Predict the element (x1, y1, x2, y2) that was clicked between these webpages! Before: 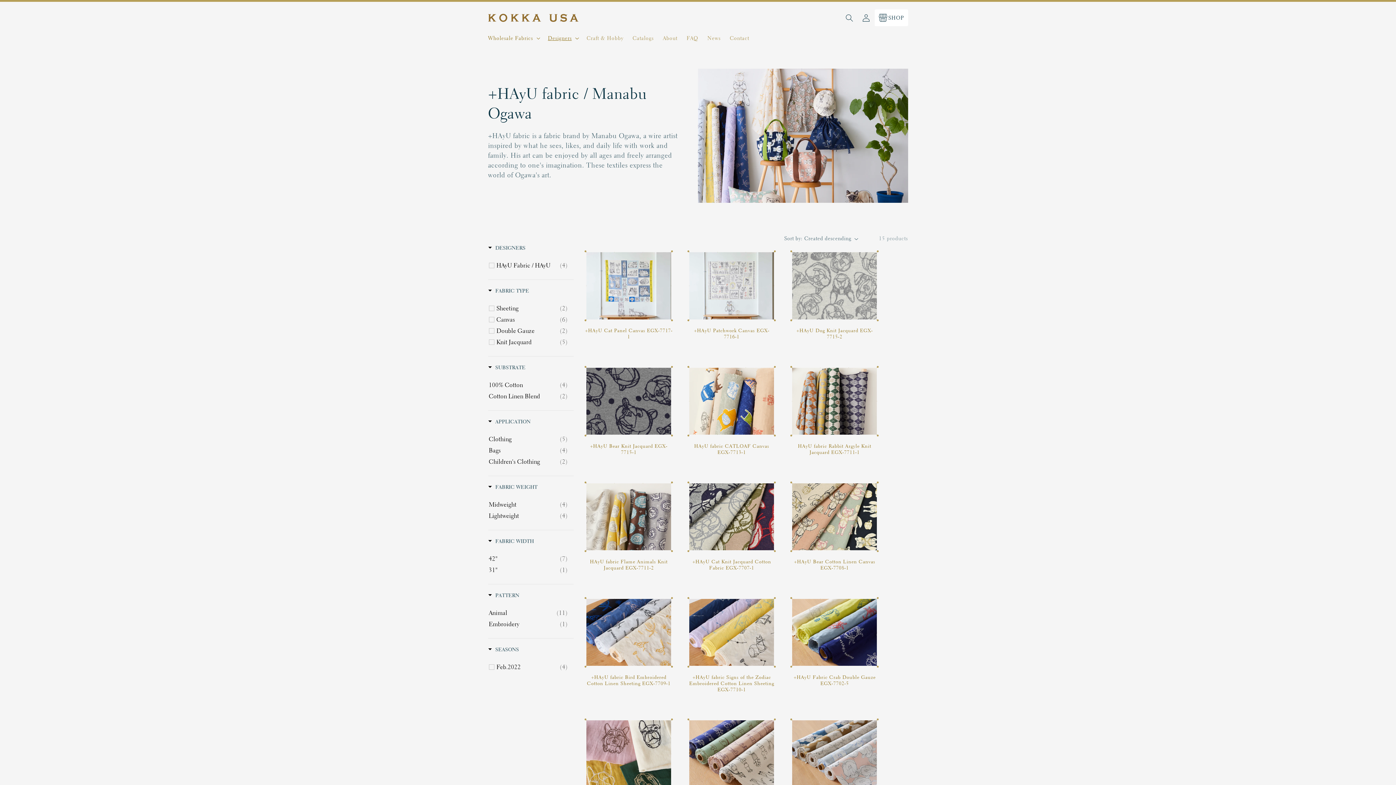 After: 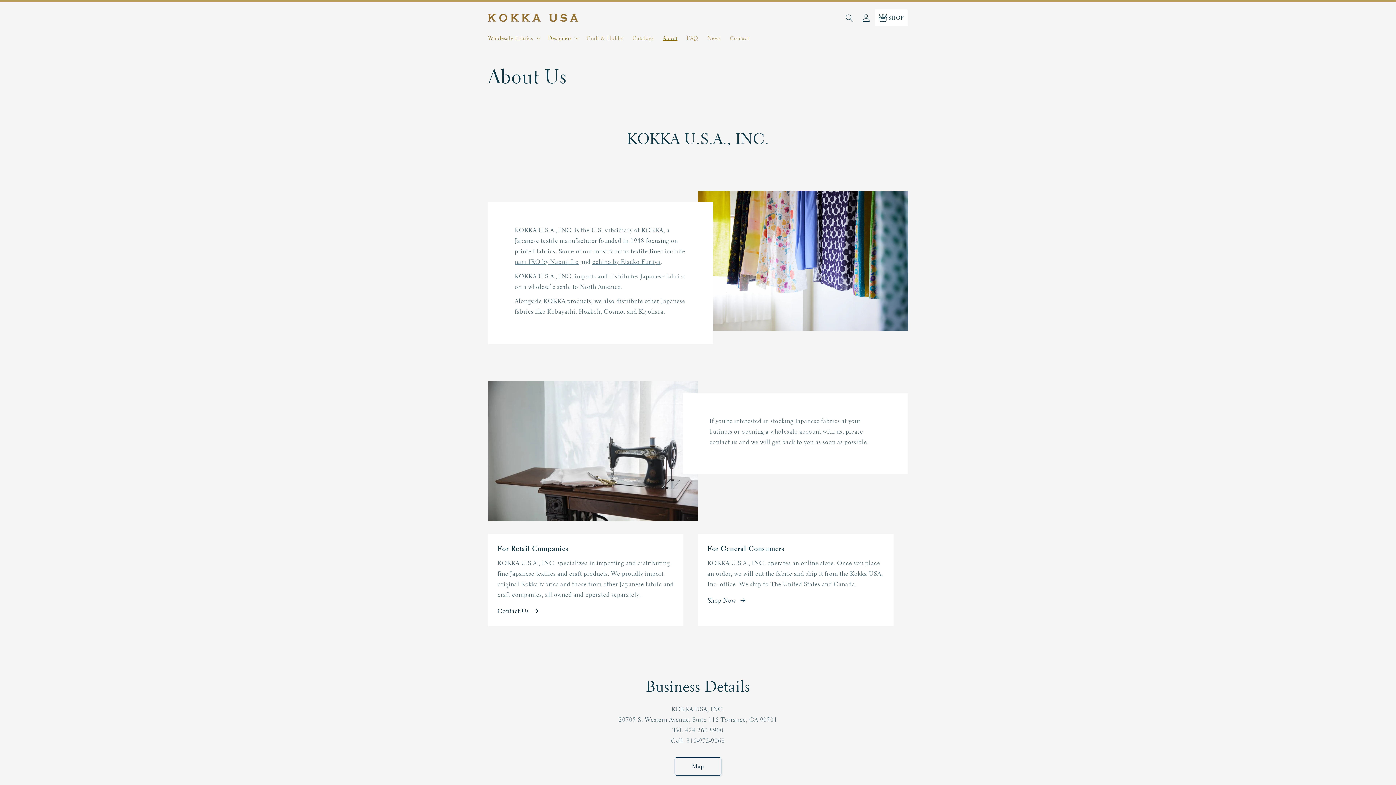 Action: label: About bbox: (658, 30, 682, 46)